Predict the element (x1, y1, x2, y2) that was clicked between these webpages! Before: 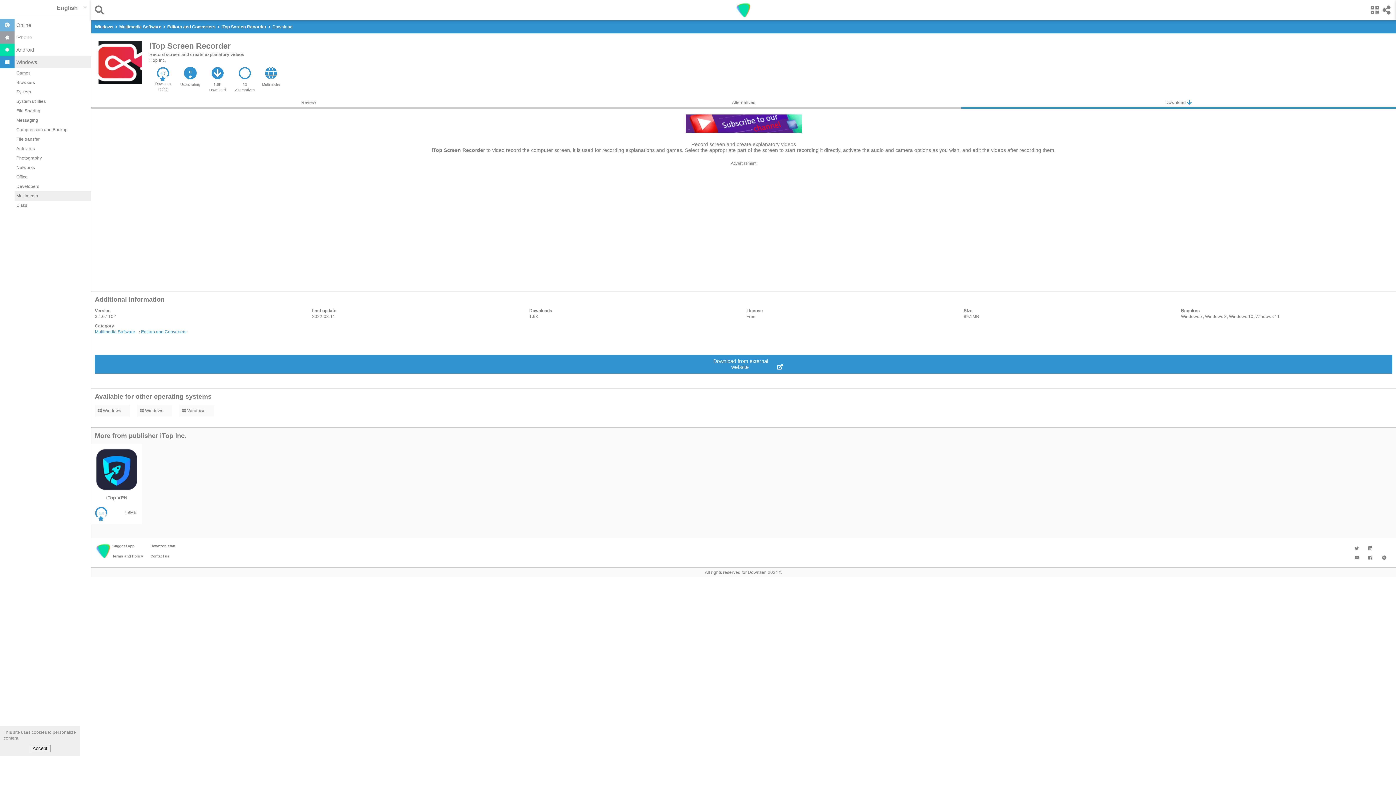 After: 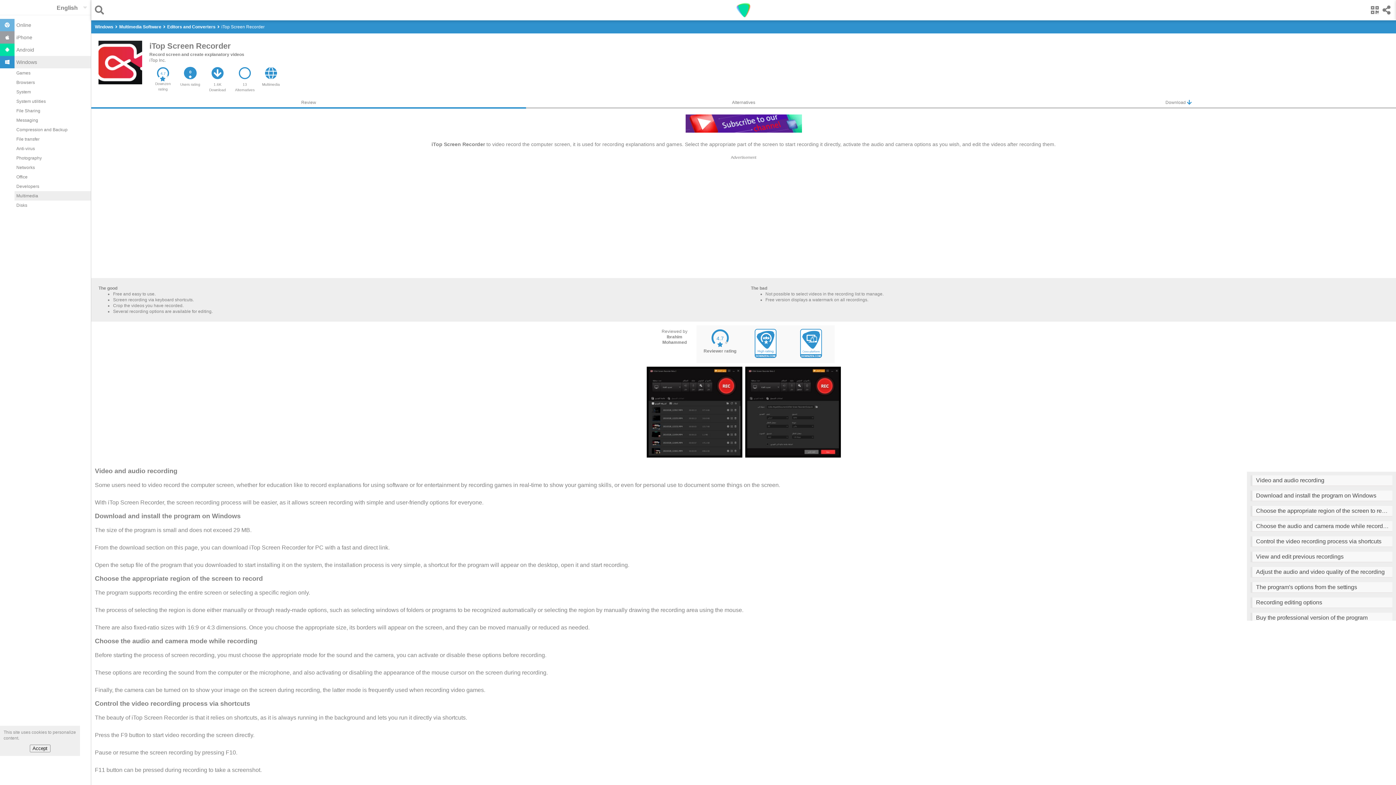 Action: bbox: (94, 405, 129, 416) label:  Windows